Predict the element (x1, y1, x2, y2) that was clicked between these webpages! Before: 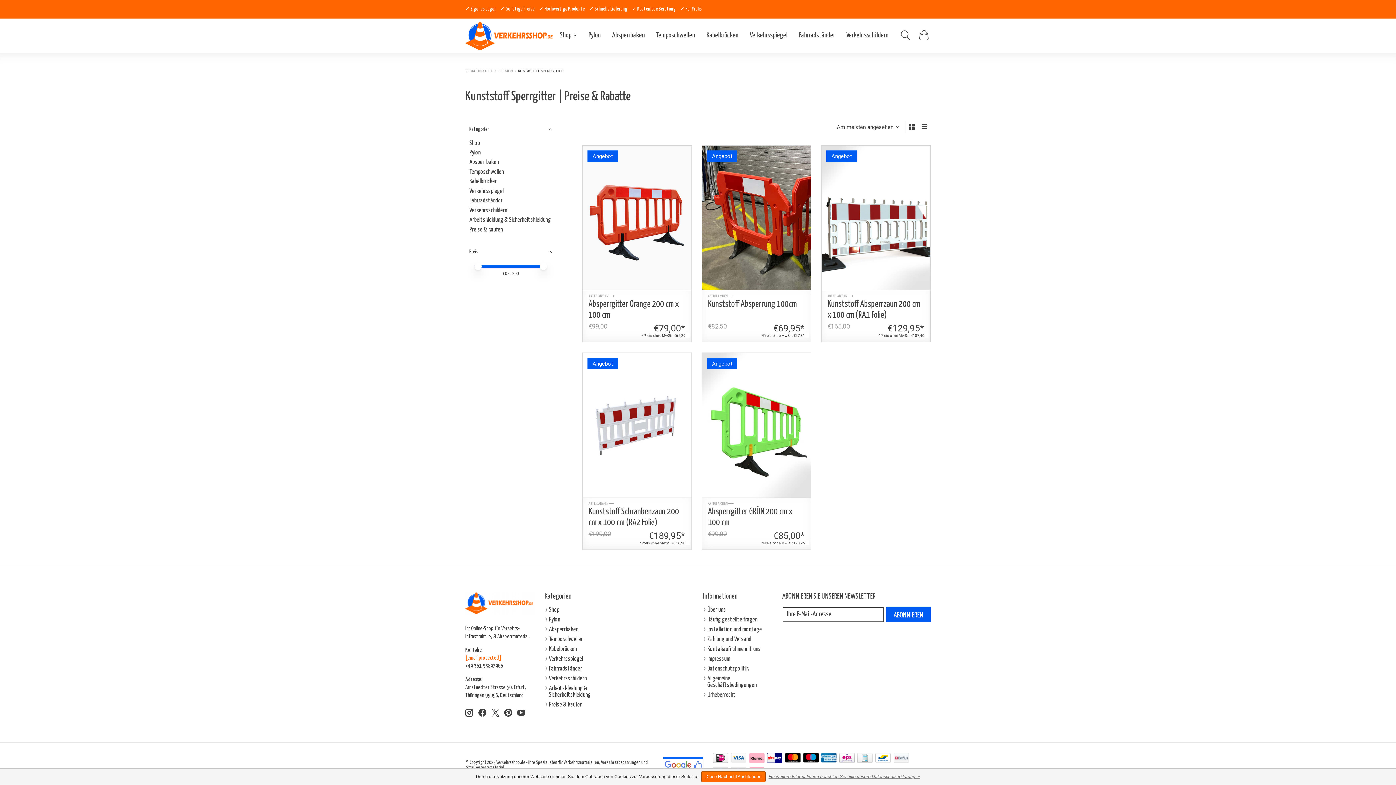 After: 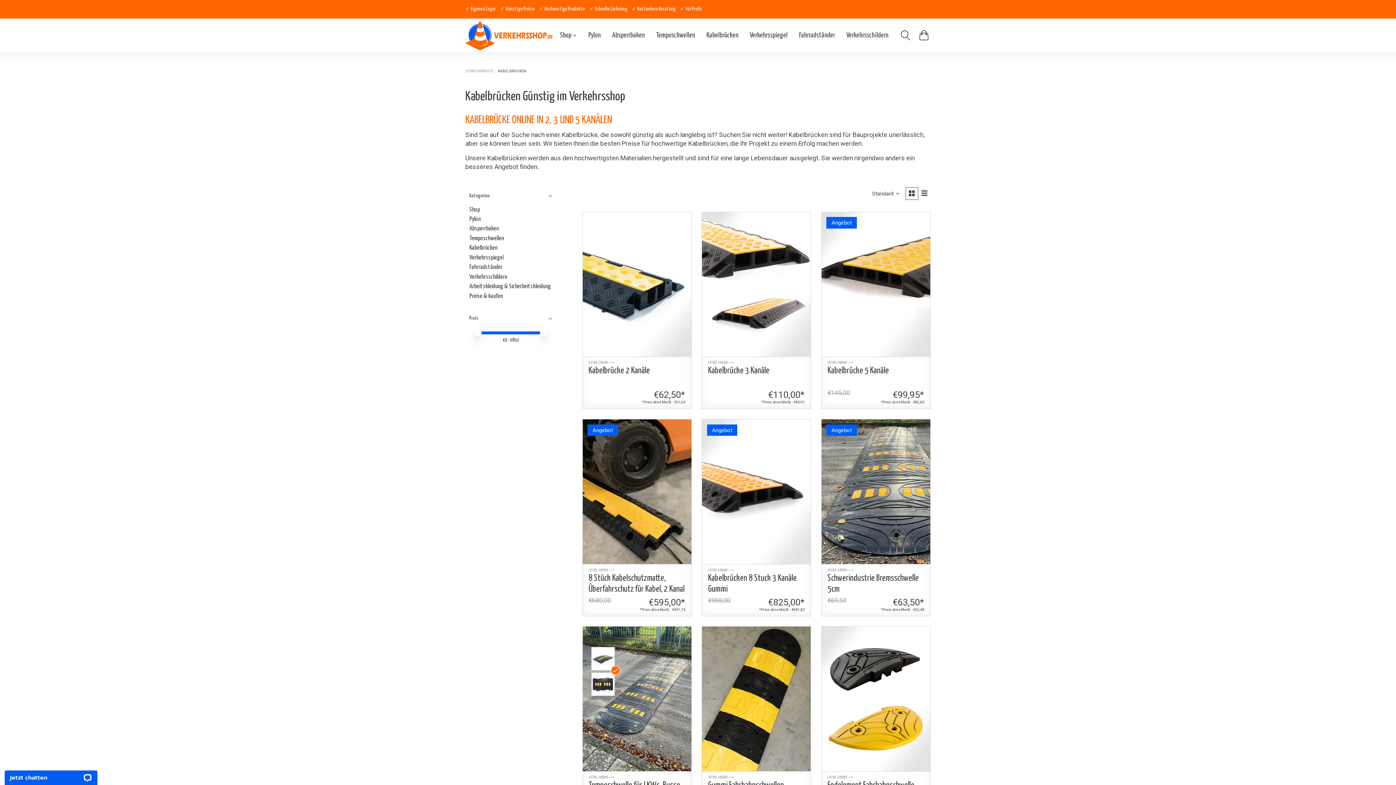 Action: label: Kabelbrücken bbox: (469, 178, 497, 184)